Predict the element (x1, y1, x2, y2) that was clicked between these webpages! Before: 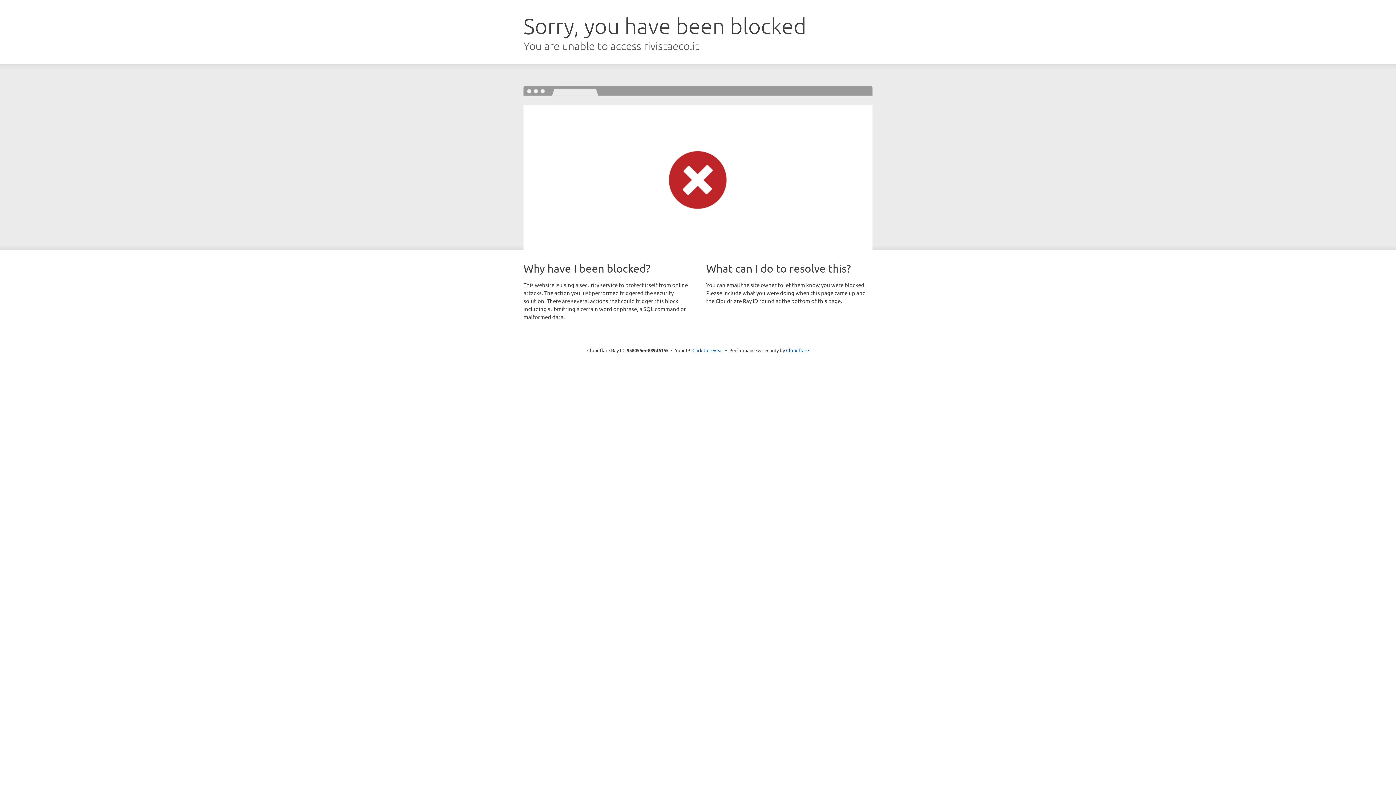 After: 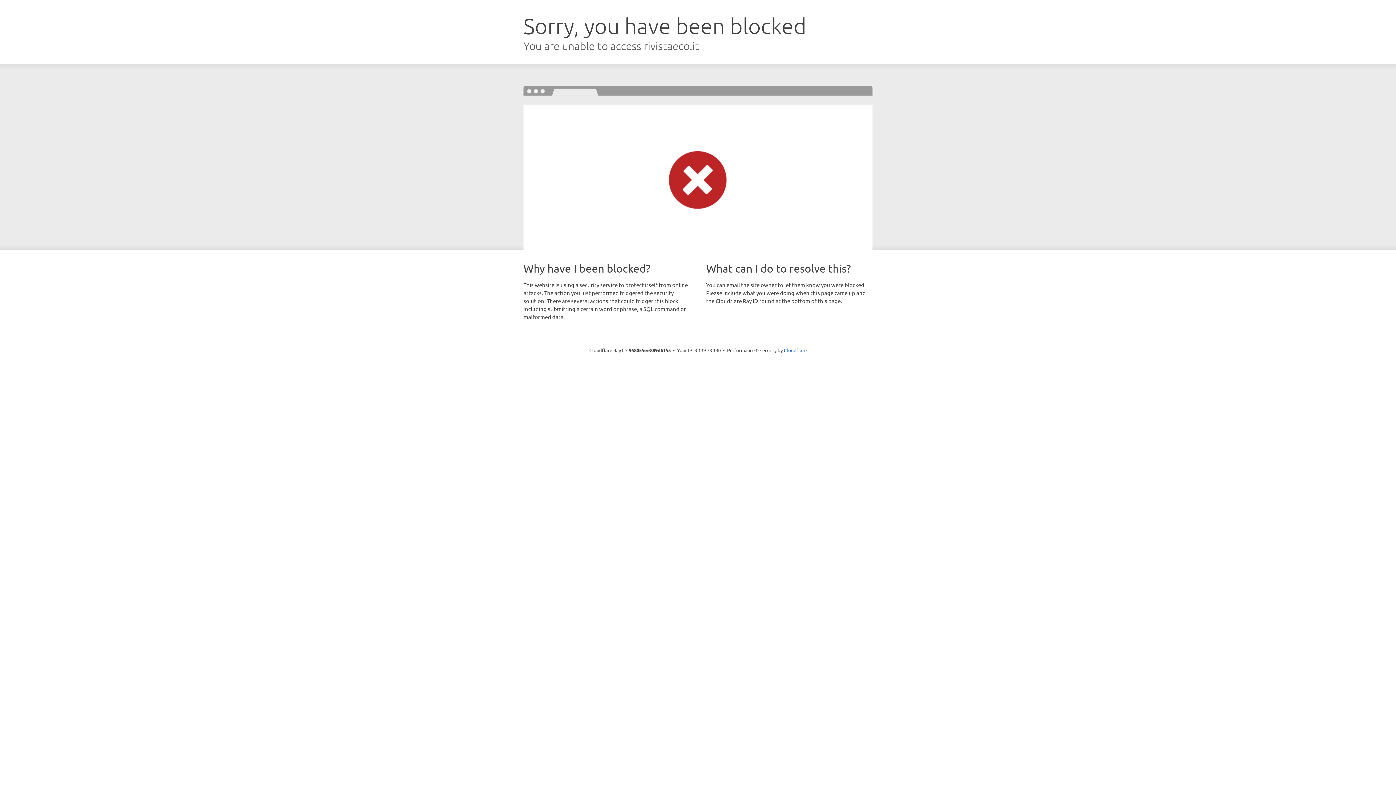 Action: label: Click to reveal bbox: (692, 346, 723, 353)